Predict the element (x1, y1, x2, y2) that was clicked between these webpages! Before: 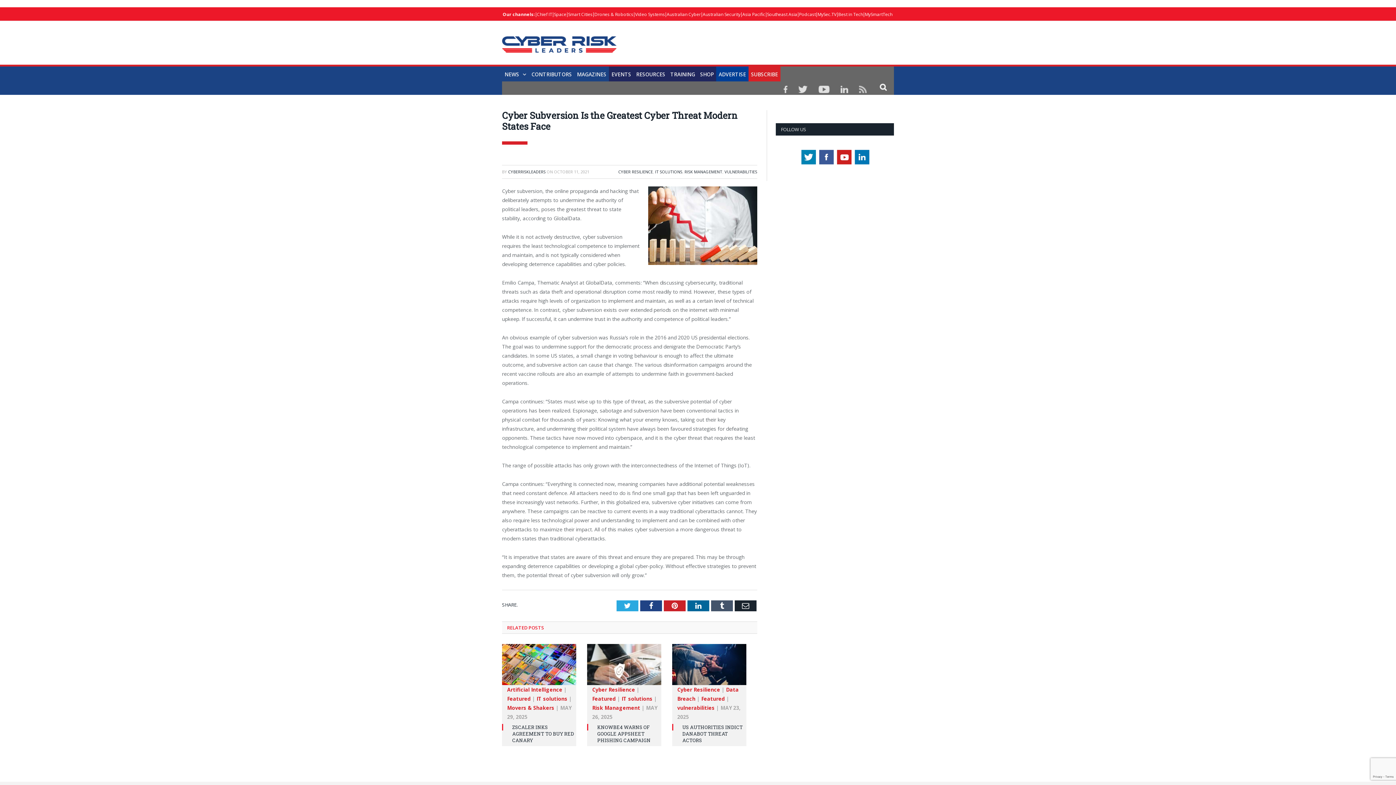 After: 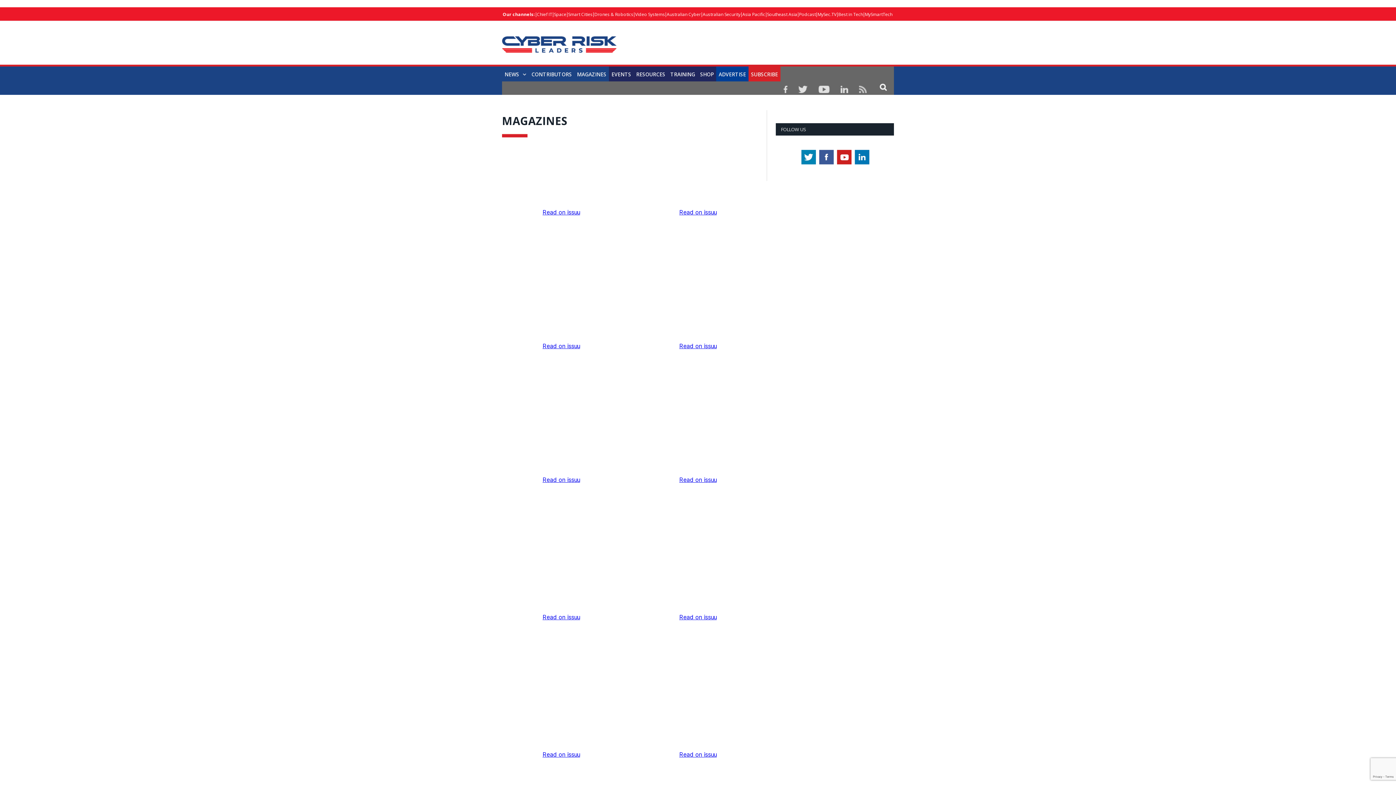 Action: label: MAGAZINES bbox: (574, 66, 609, 82)